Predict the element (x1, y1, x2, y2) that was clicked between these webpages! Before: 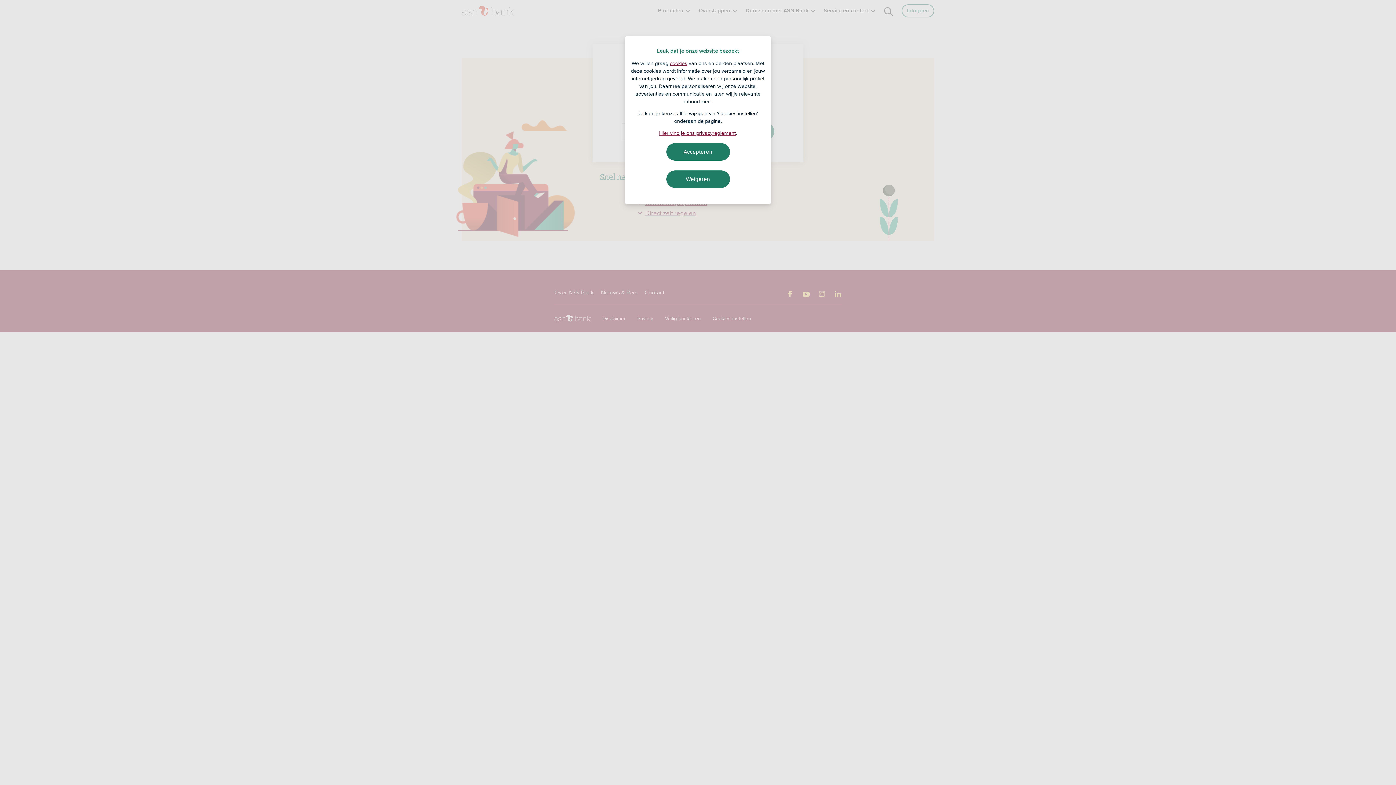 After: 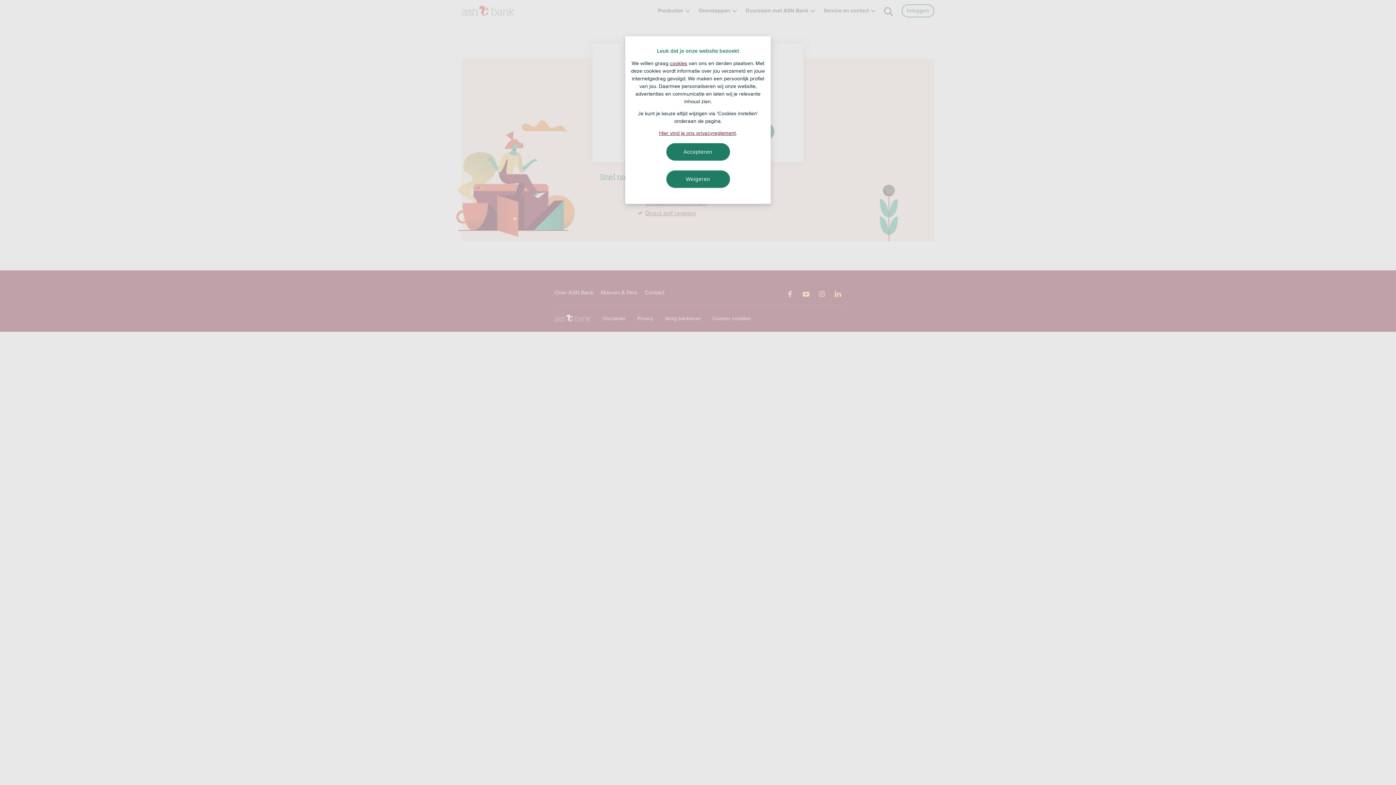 Action: label: Accepteren bbox: (666, 143, 730, 160)